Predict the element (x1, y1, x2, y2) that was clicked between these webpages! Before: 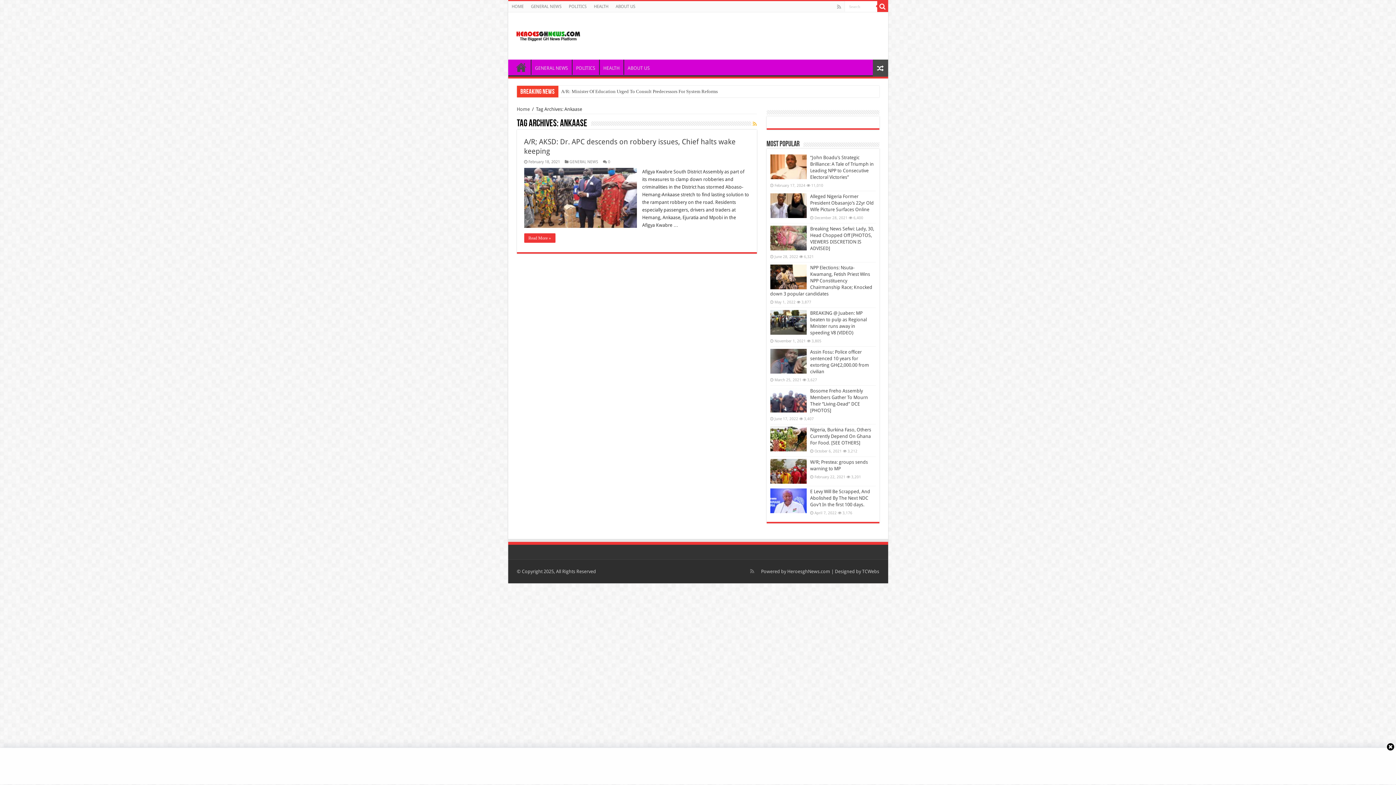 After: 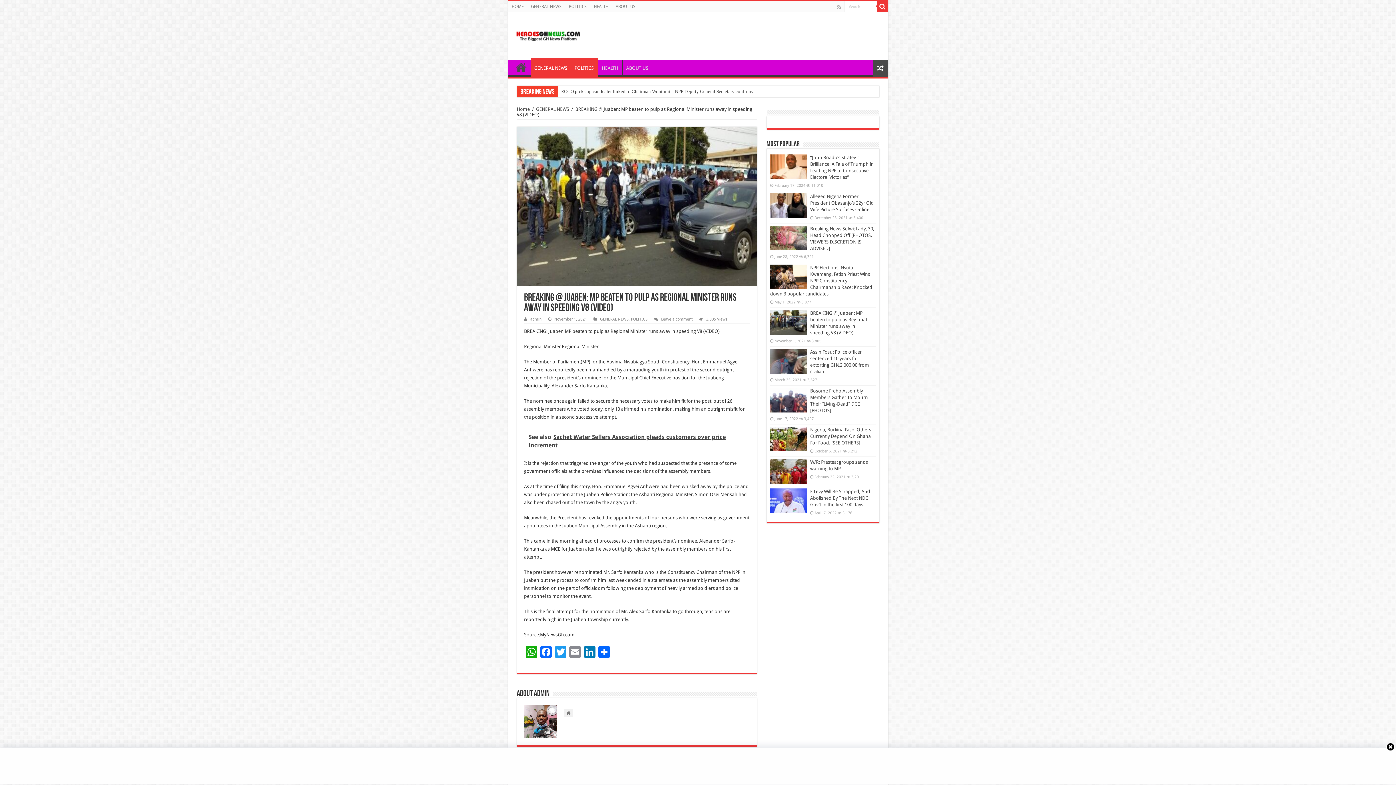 Action: bbox: (770, 310, 806, 334)